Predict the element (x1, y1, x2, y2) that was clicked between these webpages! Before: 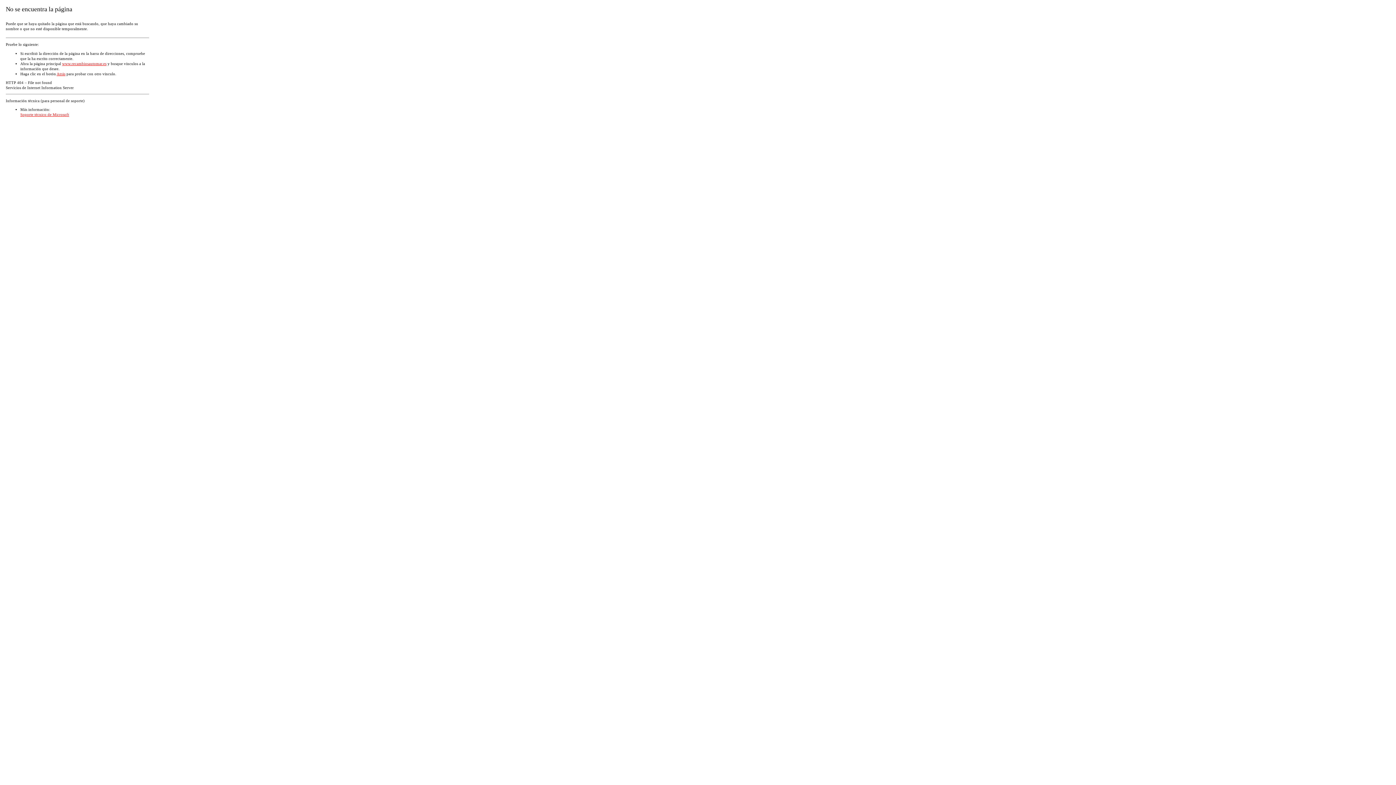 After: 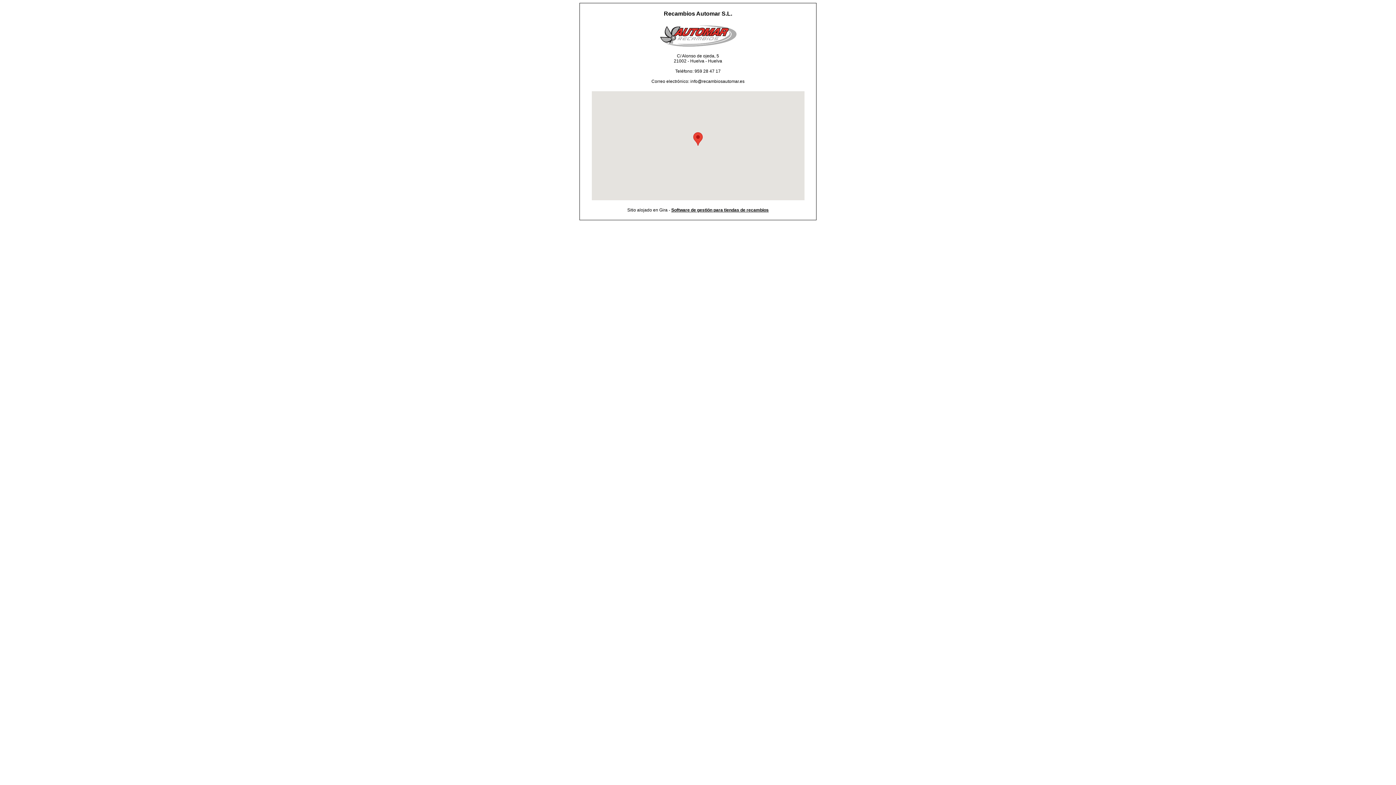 Action: label: www.recambiosautomar.es bbox: (62, 61, 106, 65)